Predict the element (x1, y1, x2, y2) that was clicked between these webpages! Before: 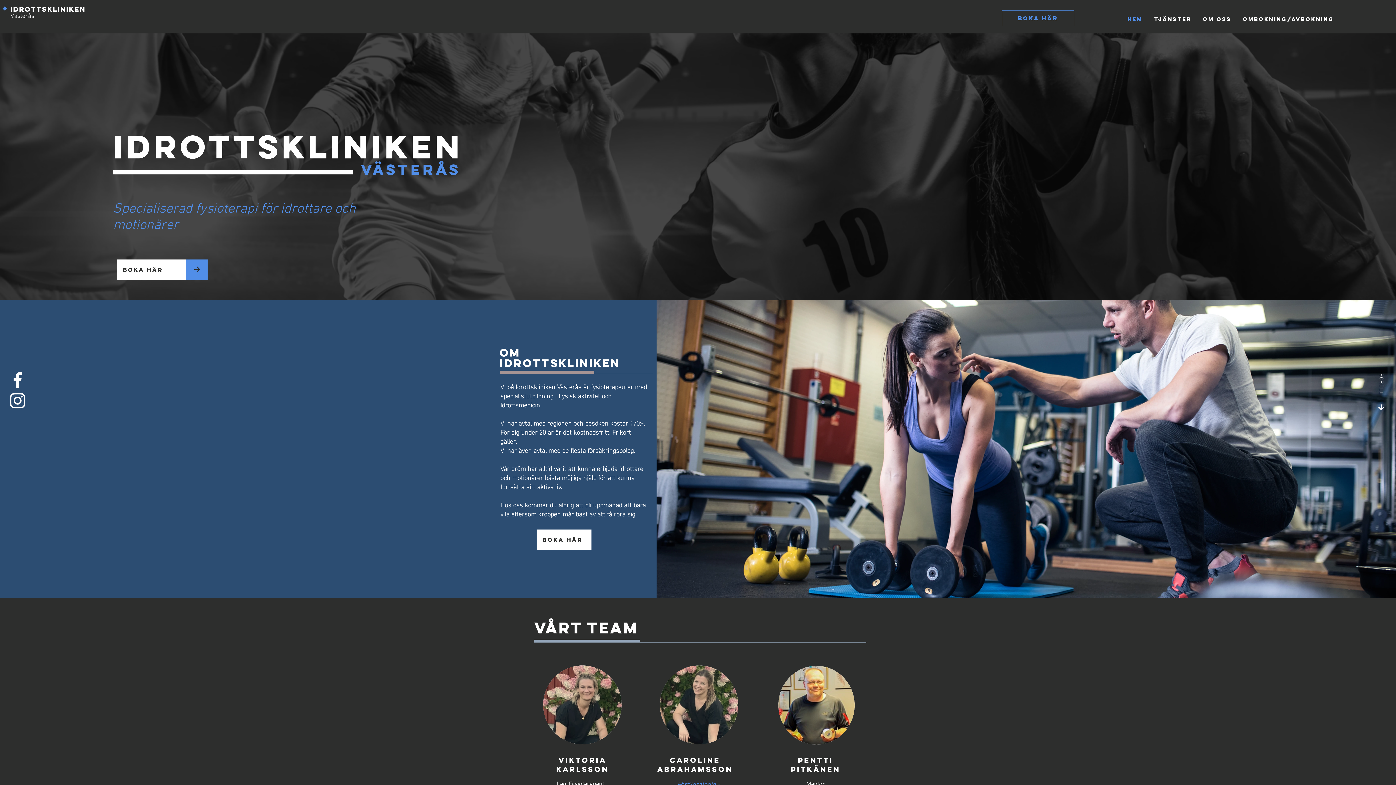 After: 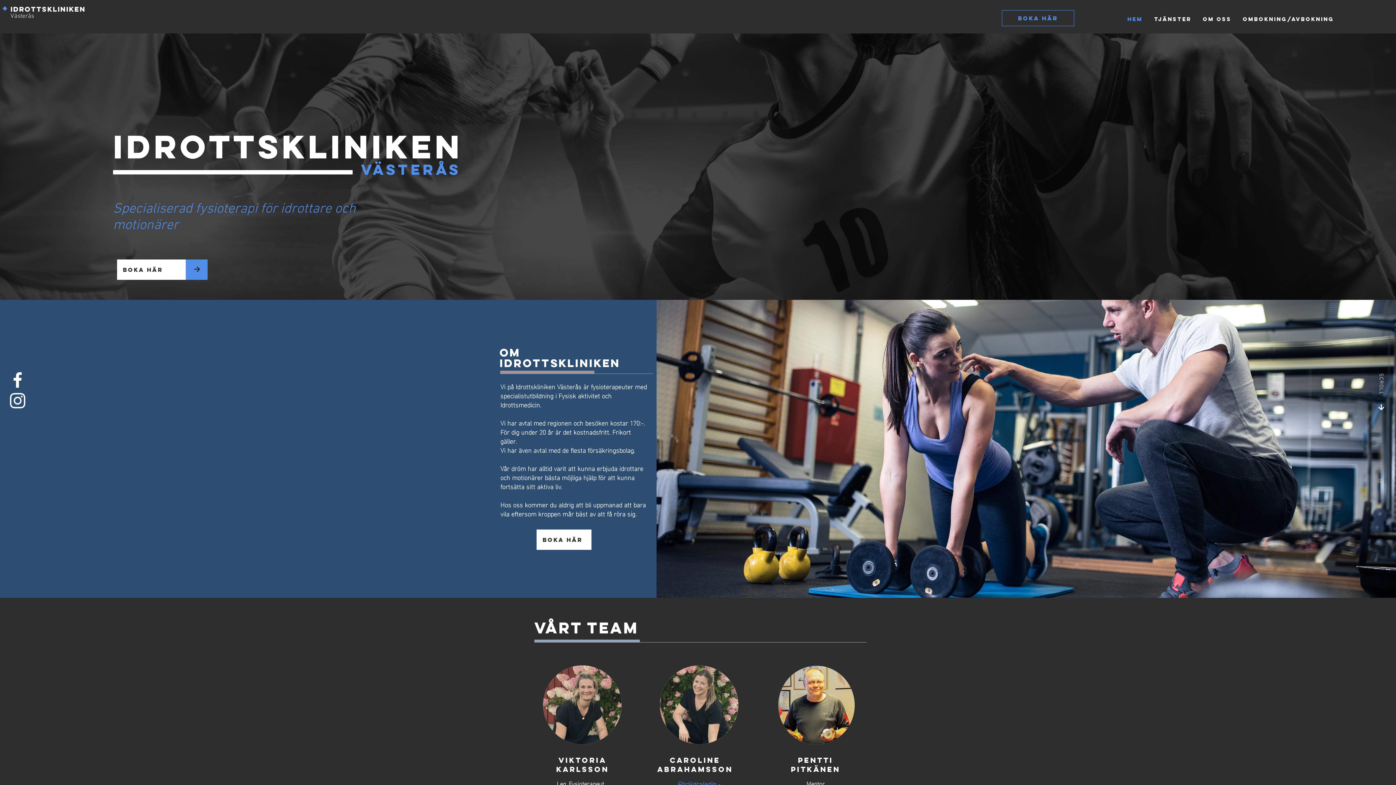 Action: bbox: (10, 4, 85, 13) label: Idrottskliniken